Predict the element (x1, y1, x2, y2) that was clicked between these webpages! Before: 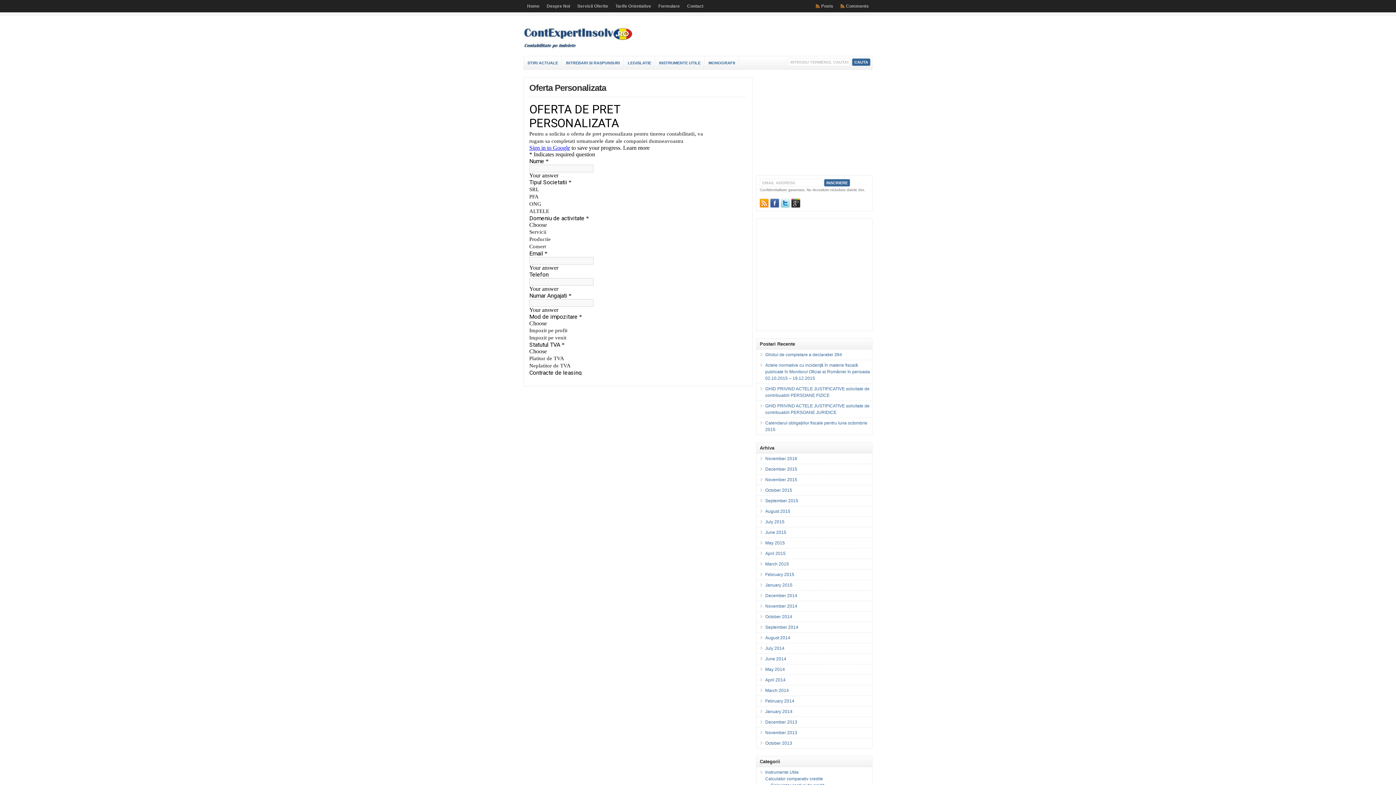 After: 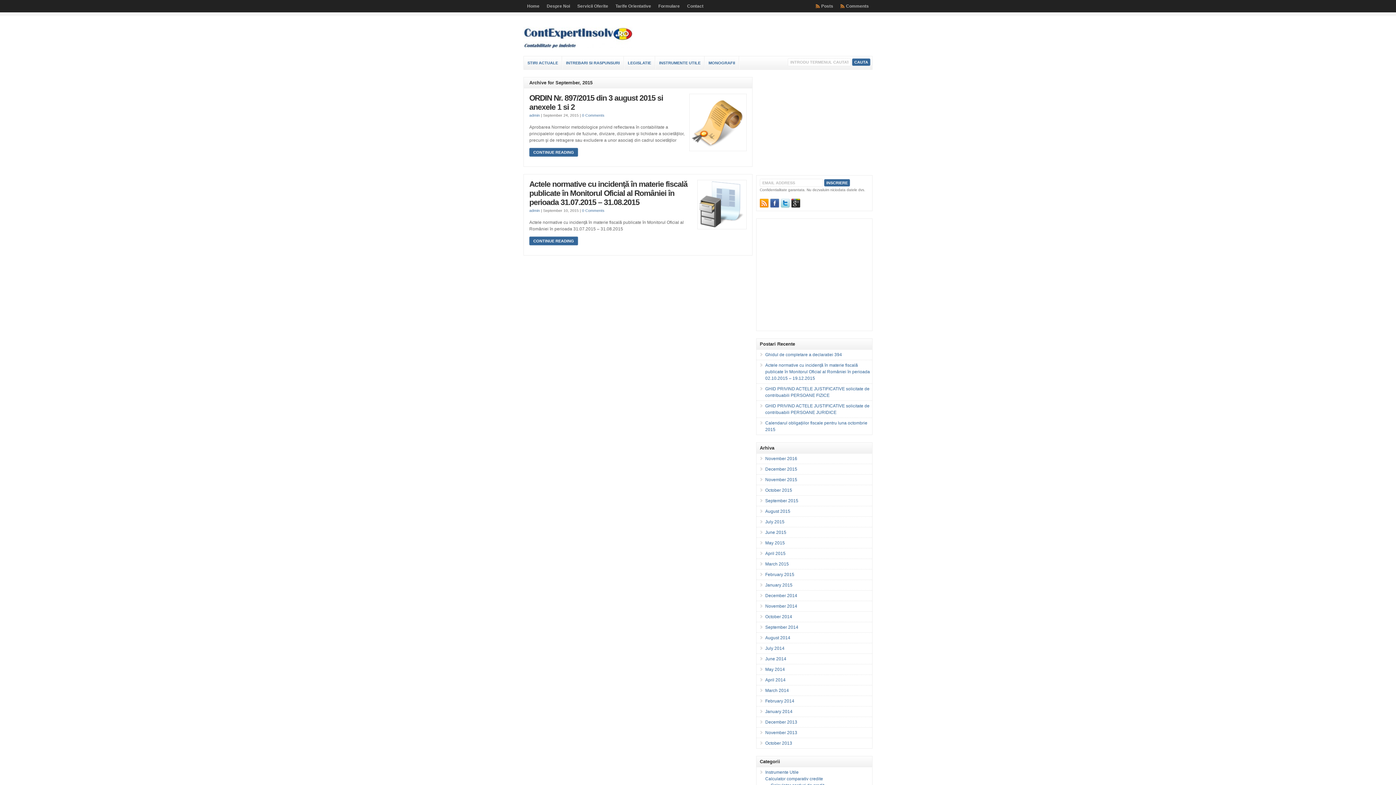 Action: bbox: (765, 498, 798, 503) label: September 2015